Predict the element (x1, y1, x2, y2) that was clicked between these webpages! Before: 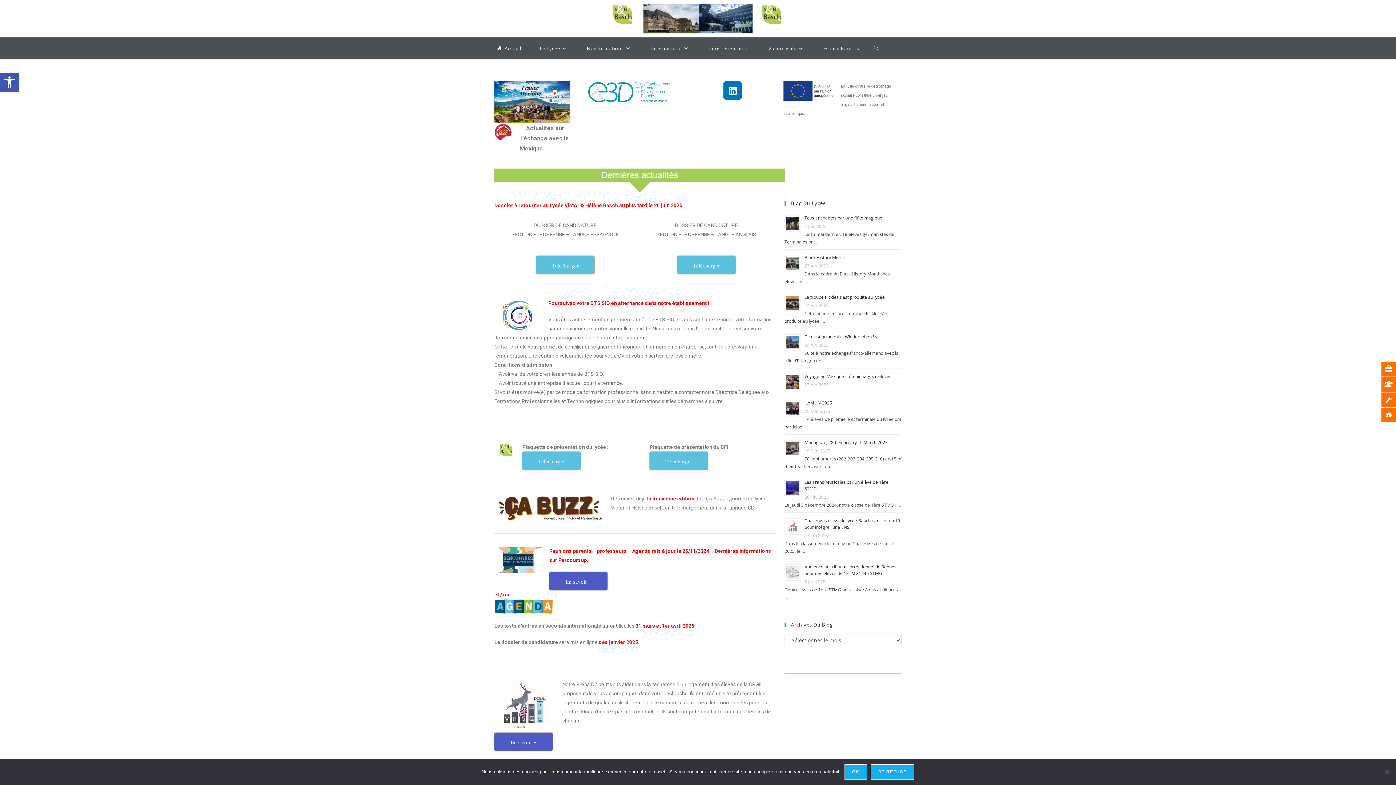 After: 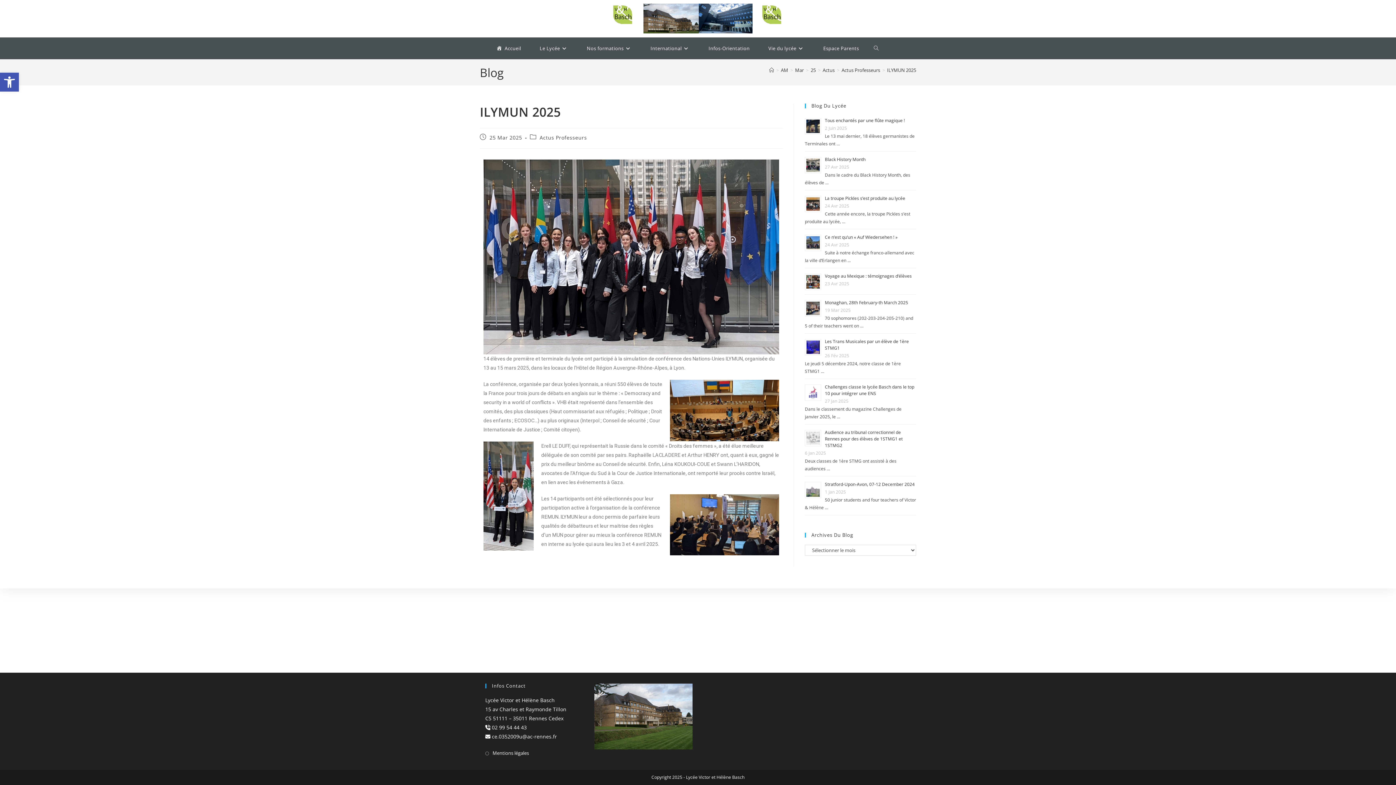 Action: bbox: (804, 400, 832, 406) label: ILYMUN 2025